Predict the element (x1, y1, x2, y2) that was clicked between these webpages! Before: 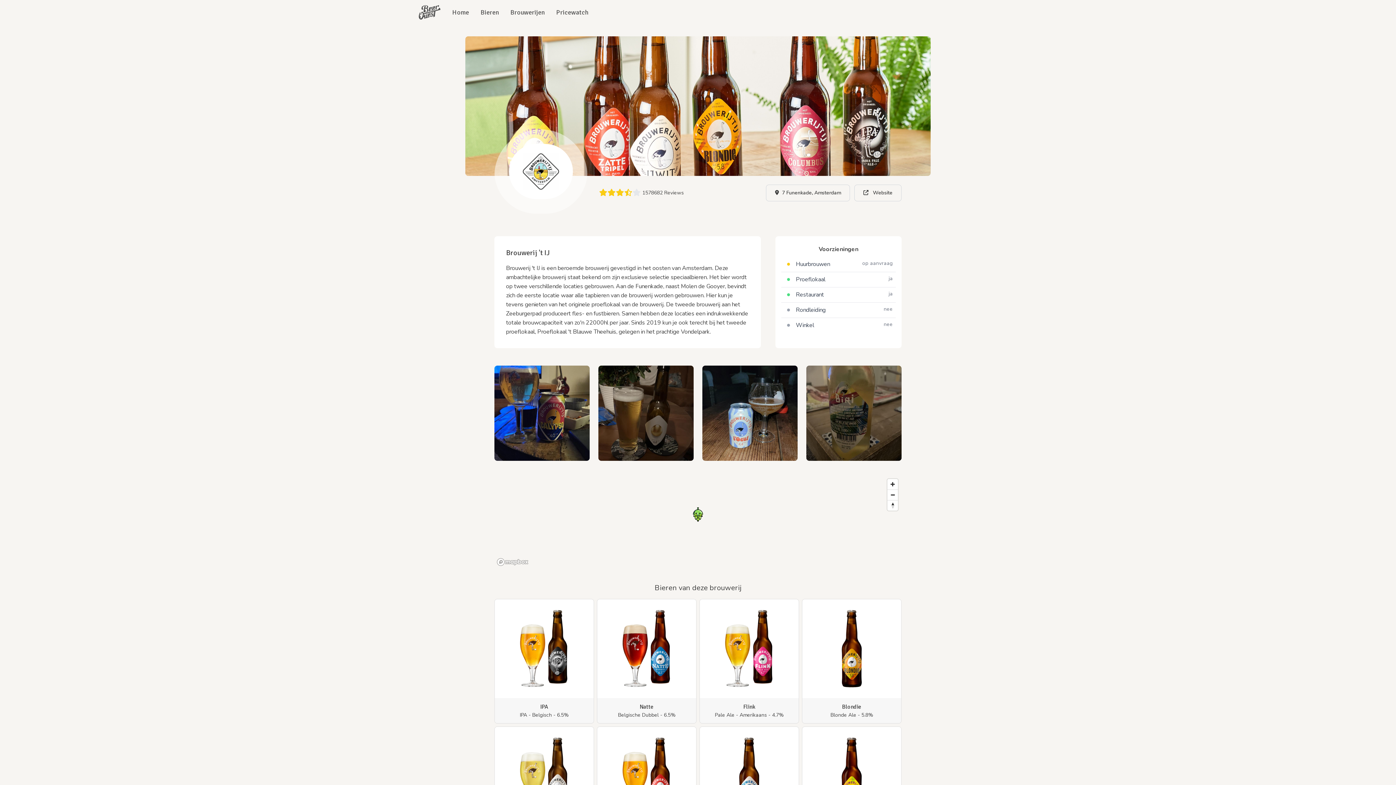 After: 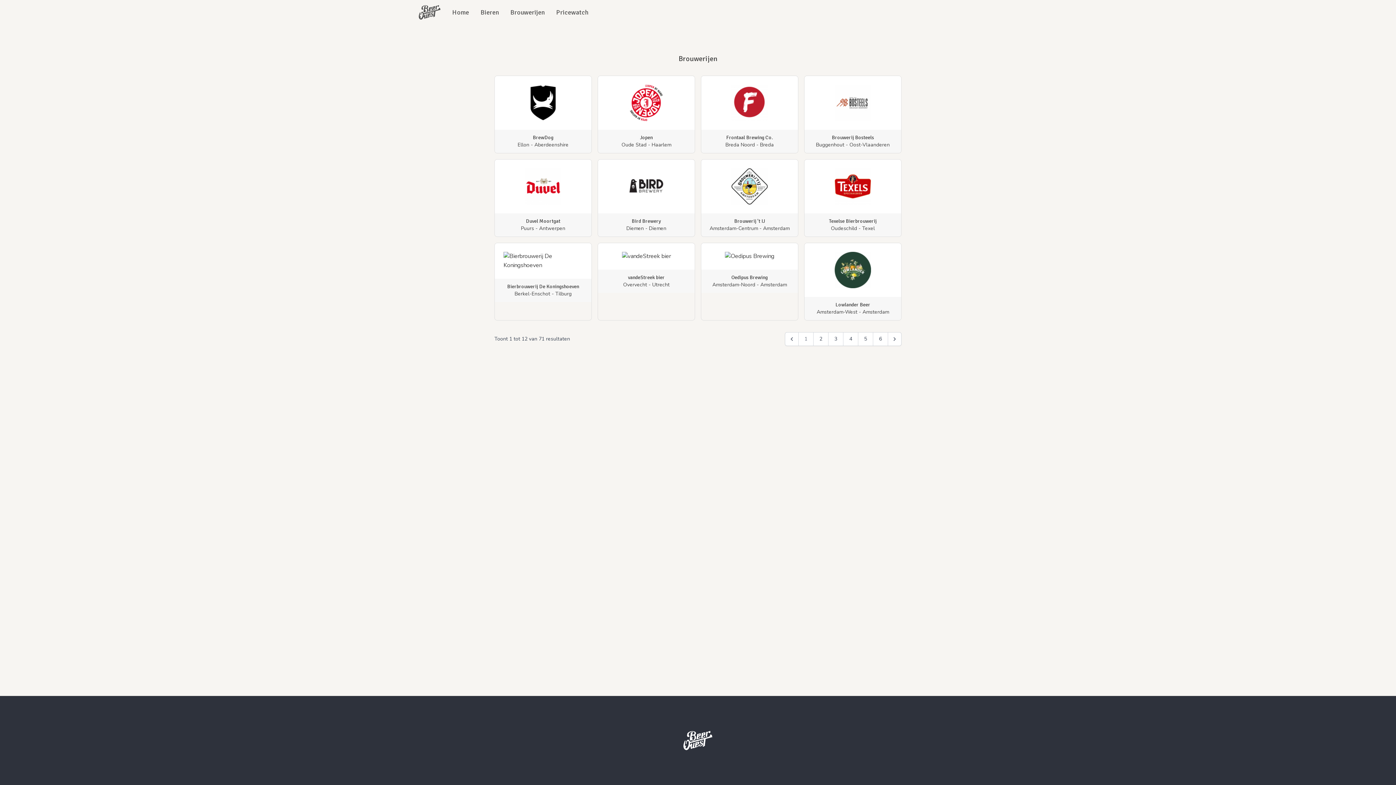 Action: label: Brouwerijen bbox: (504, 0, 550, 24)